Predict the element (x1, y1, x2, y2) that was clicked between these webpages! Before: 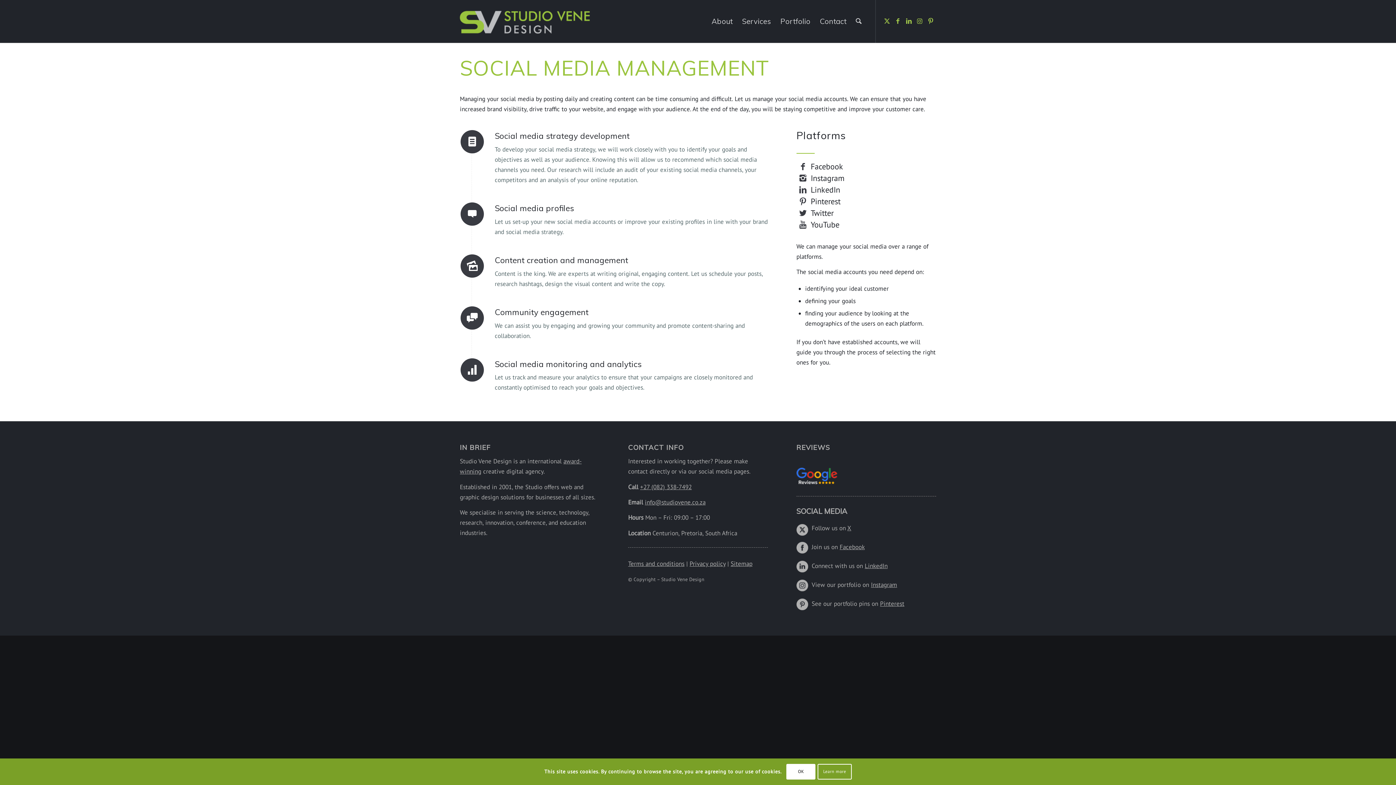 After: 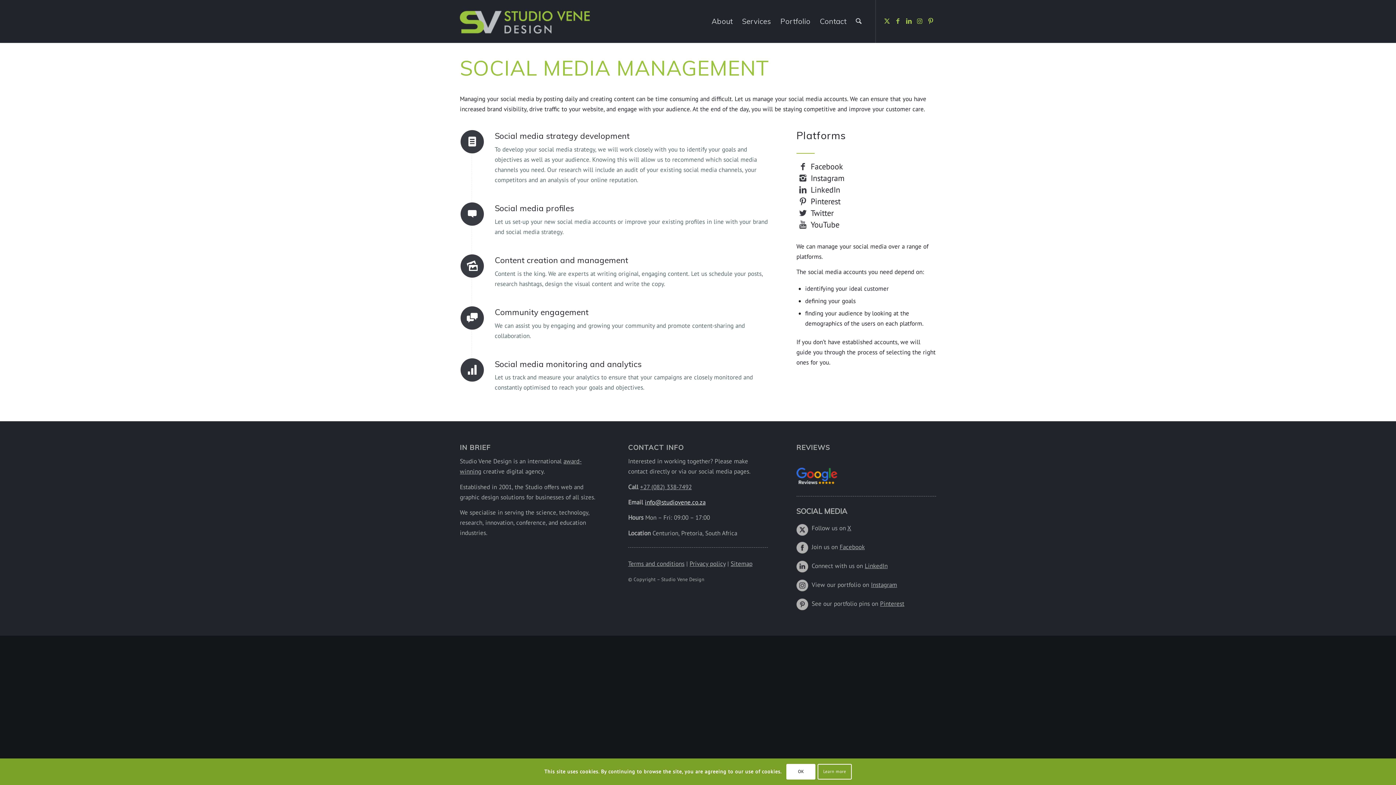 Action: label: info@studiovene.co.za bbox: (645, 498, 705, 506)